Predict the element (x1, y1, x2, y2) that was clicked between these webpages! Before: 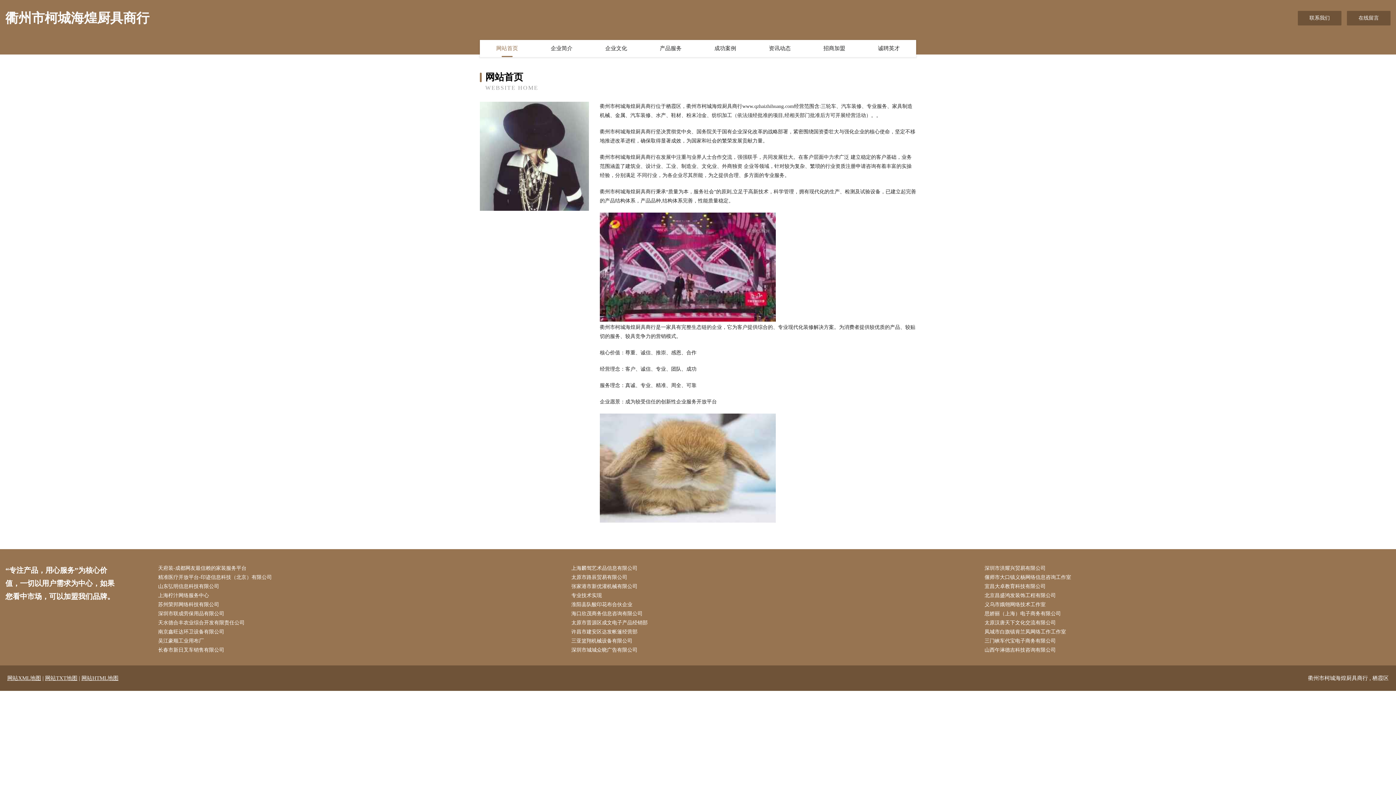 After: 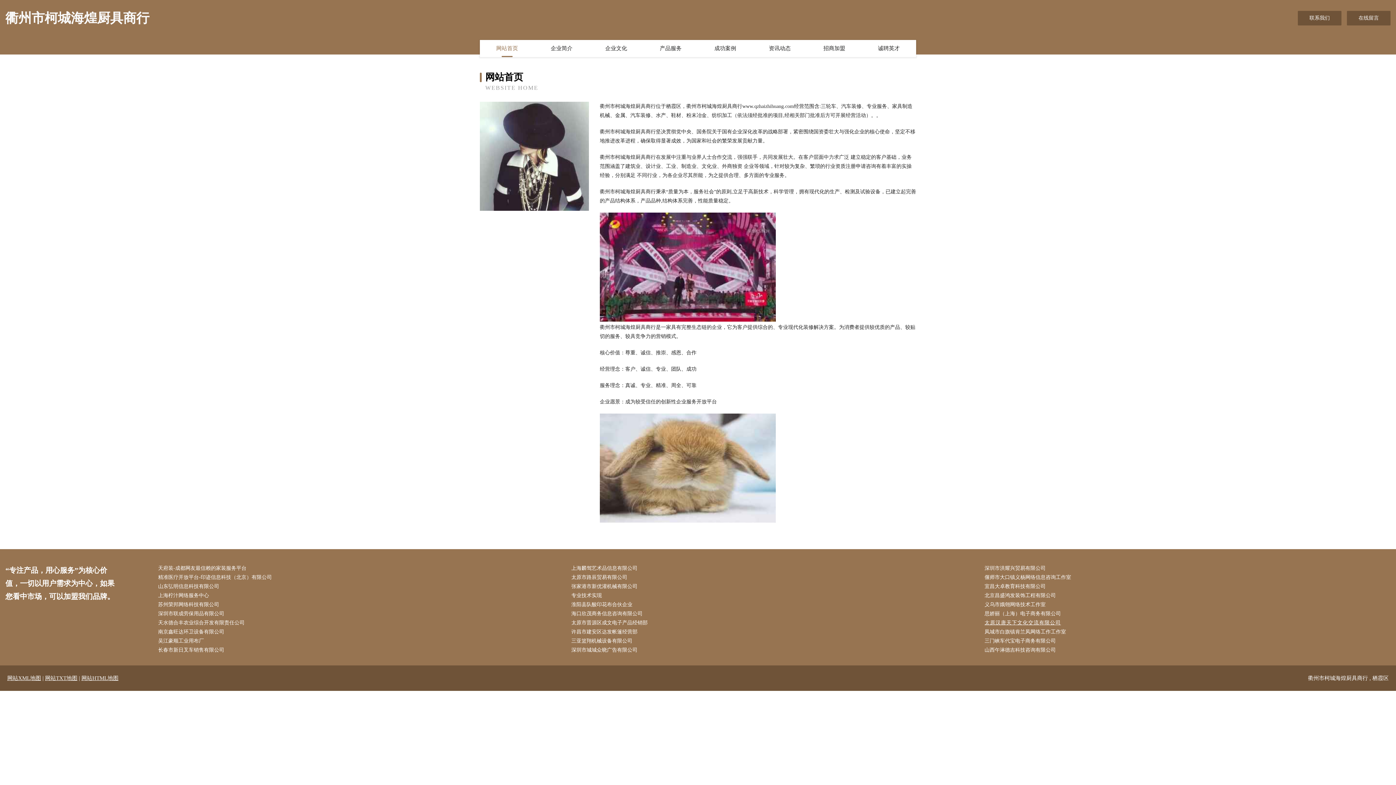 Action: bbox: (984, 618, 1390, 627) label: 太原汉唐天下文化交流有限公司